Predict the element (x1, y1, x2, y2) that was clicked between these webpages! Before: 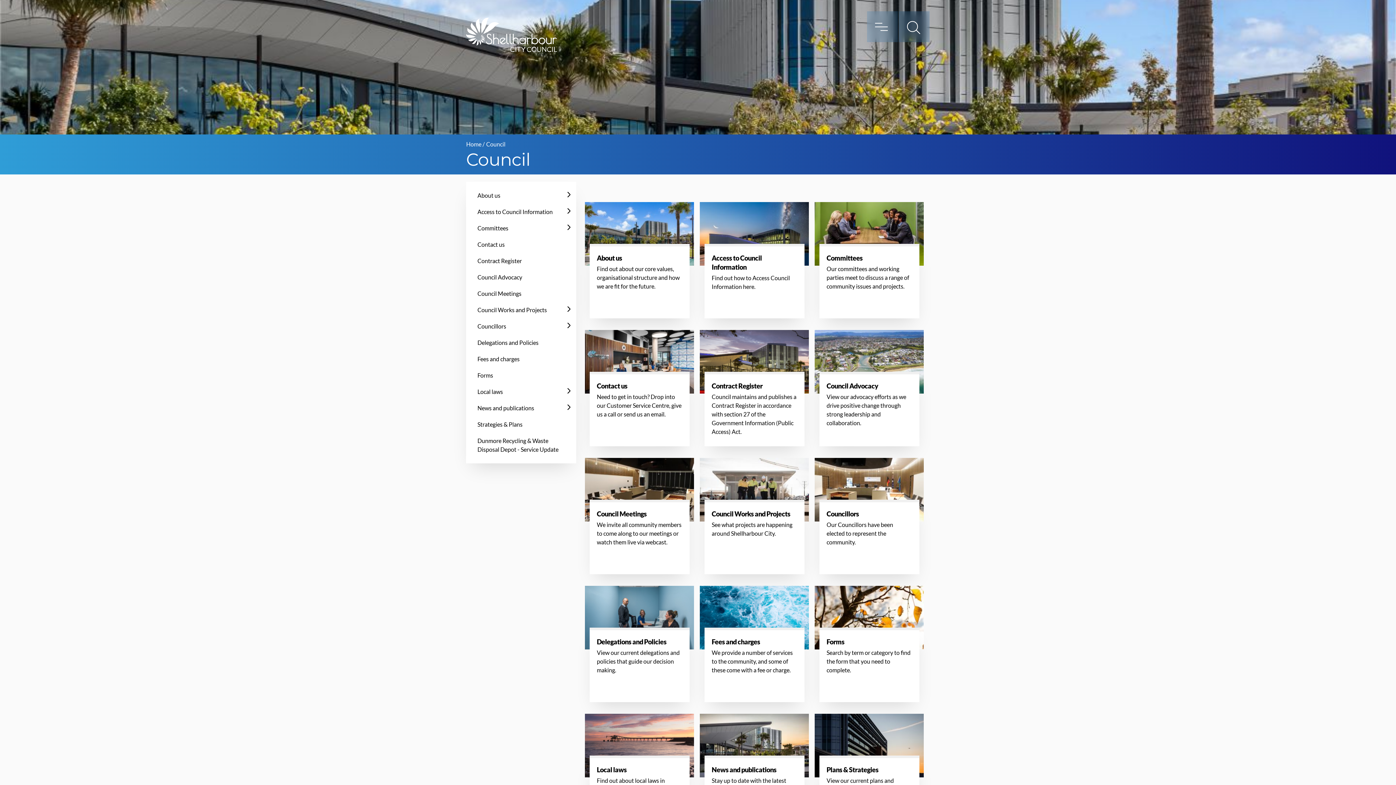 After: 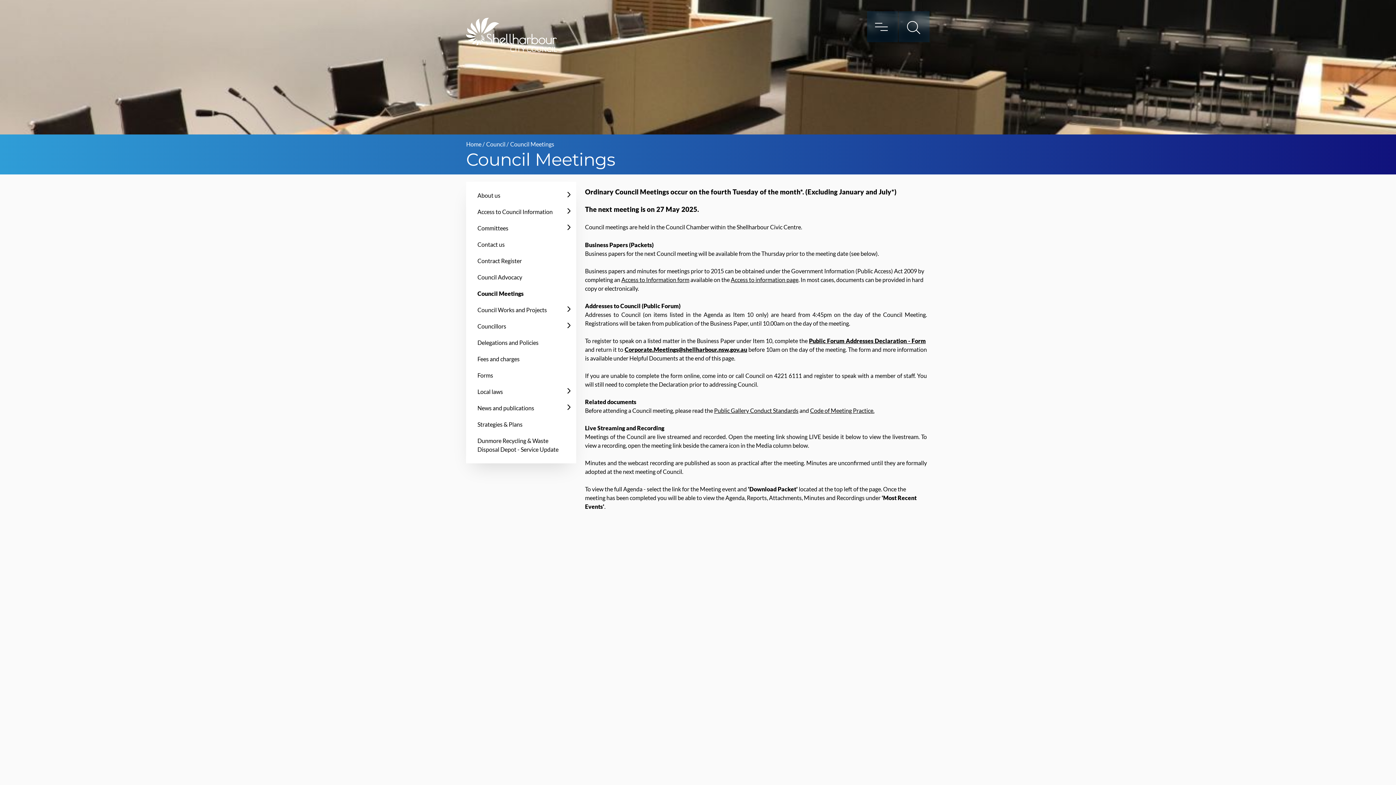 Action: bbox: (589, 502, 689, 574)